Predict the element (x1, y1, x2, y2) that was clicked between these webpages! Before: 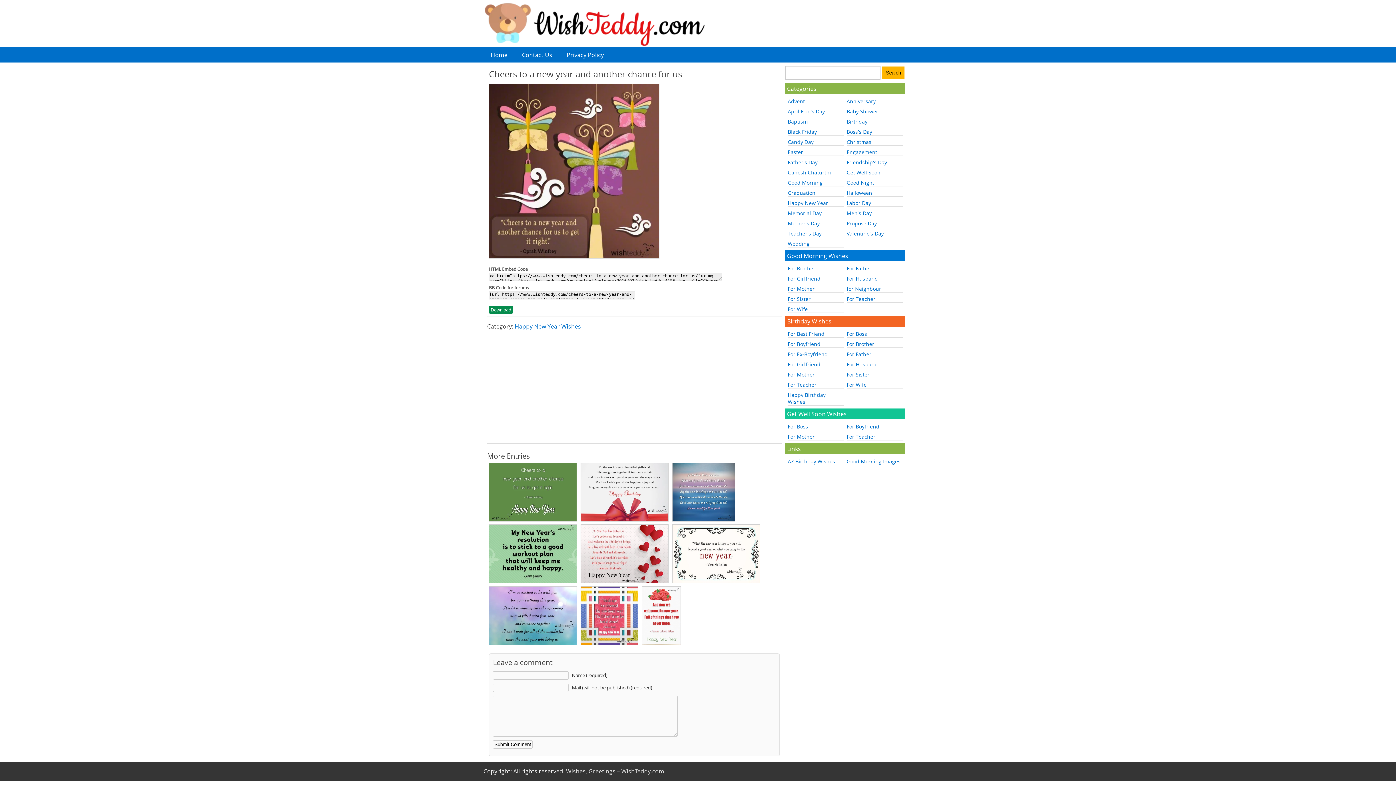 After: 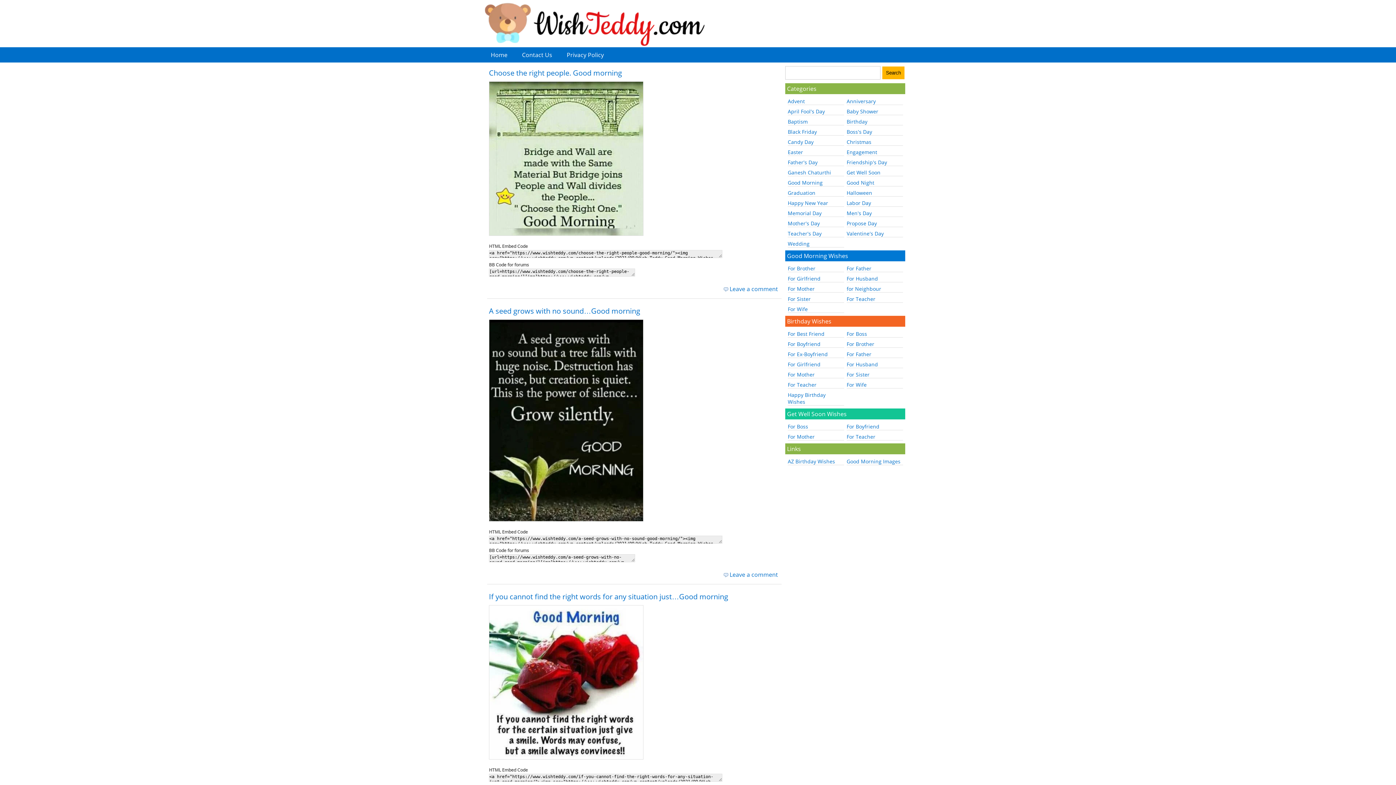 Action: label: Wishes, Greetings – WishTeddy.com bbox: (566, 767, 664, 775)